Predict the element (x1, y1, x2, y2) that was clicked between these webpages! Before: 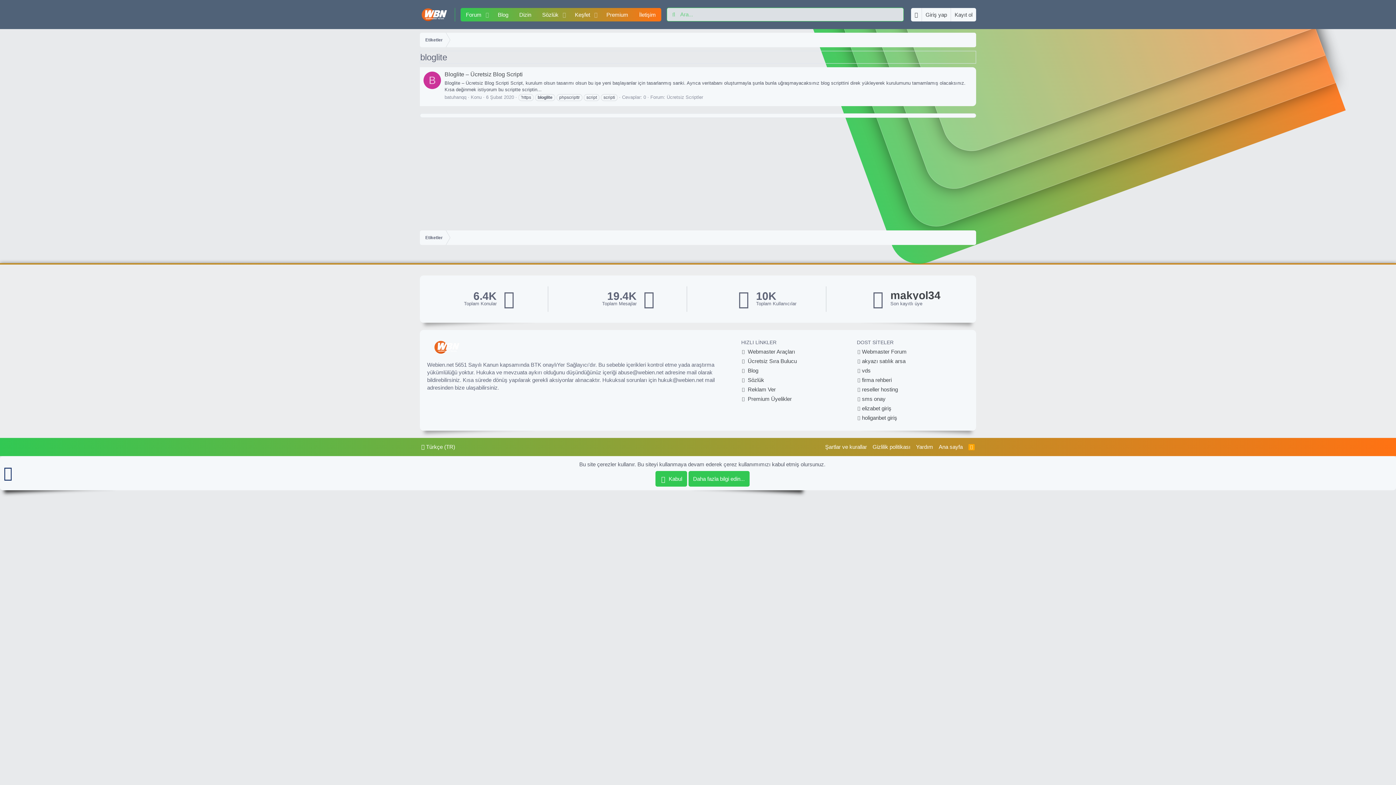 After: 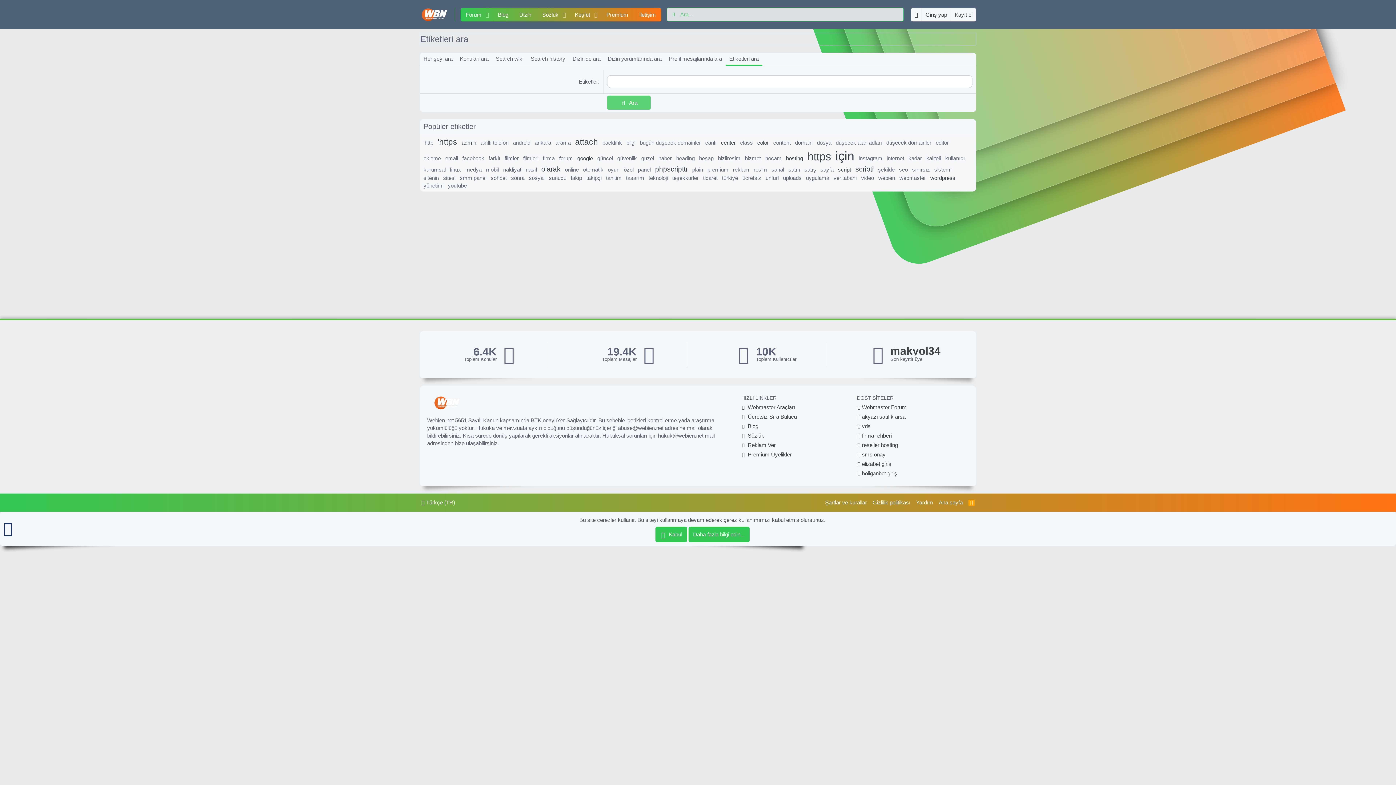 Action: bbox: (420, 230, 448, 245) label: Etiketler